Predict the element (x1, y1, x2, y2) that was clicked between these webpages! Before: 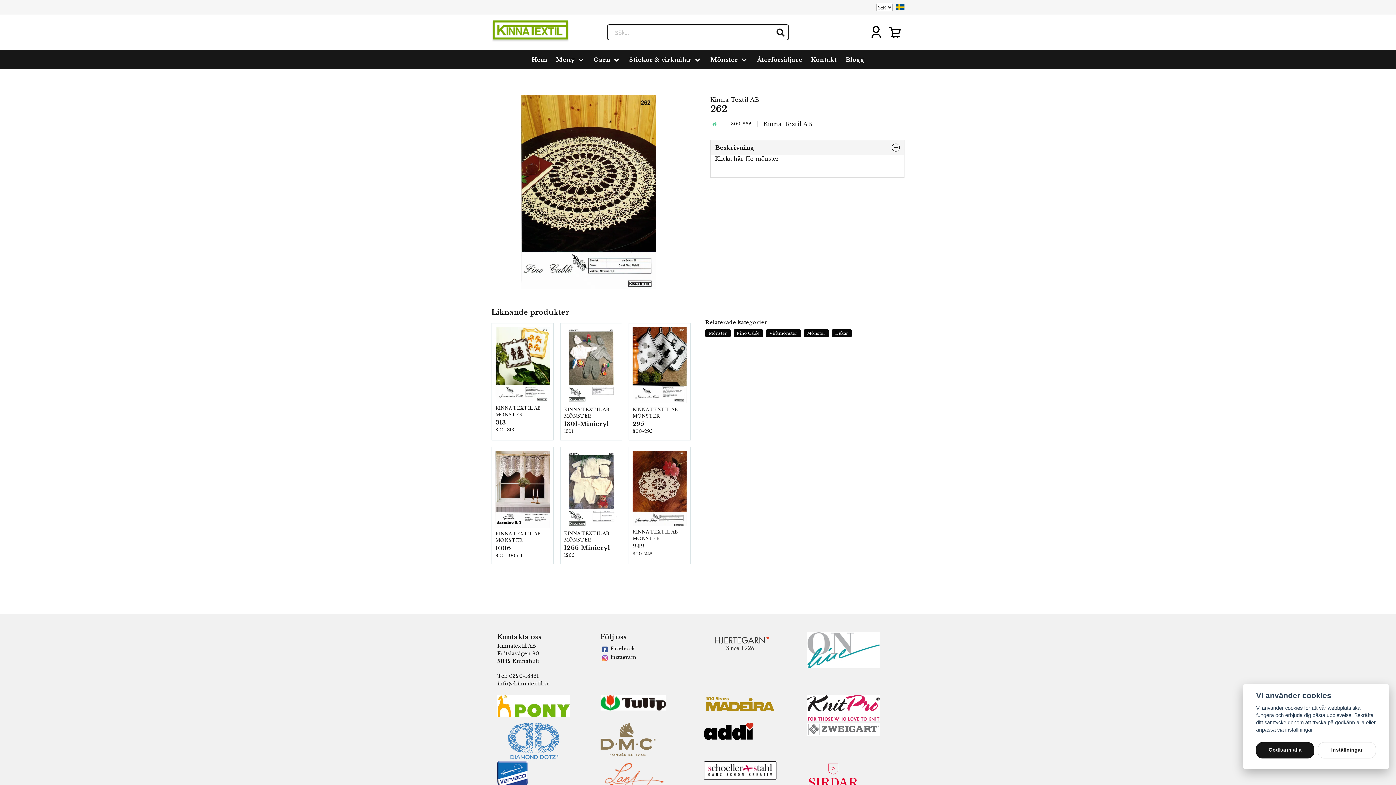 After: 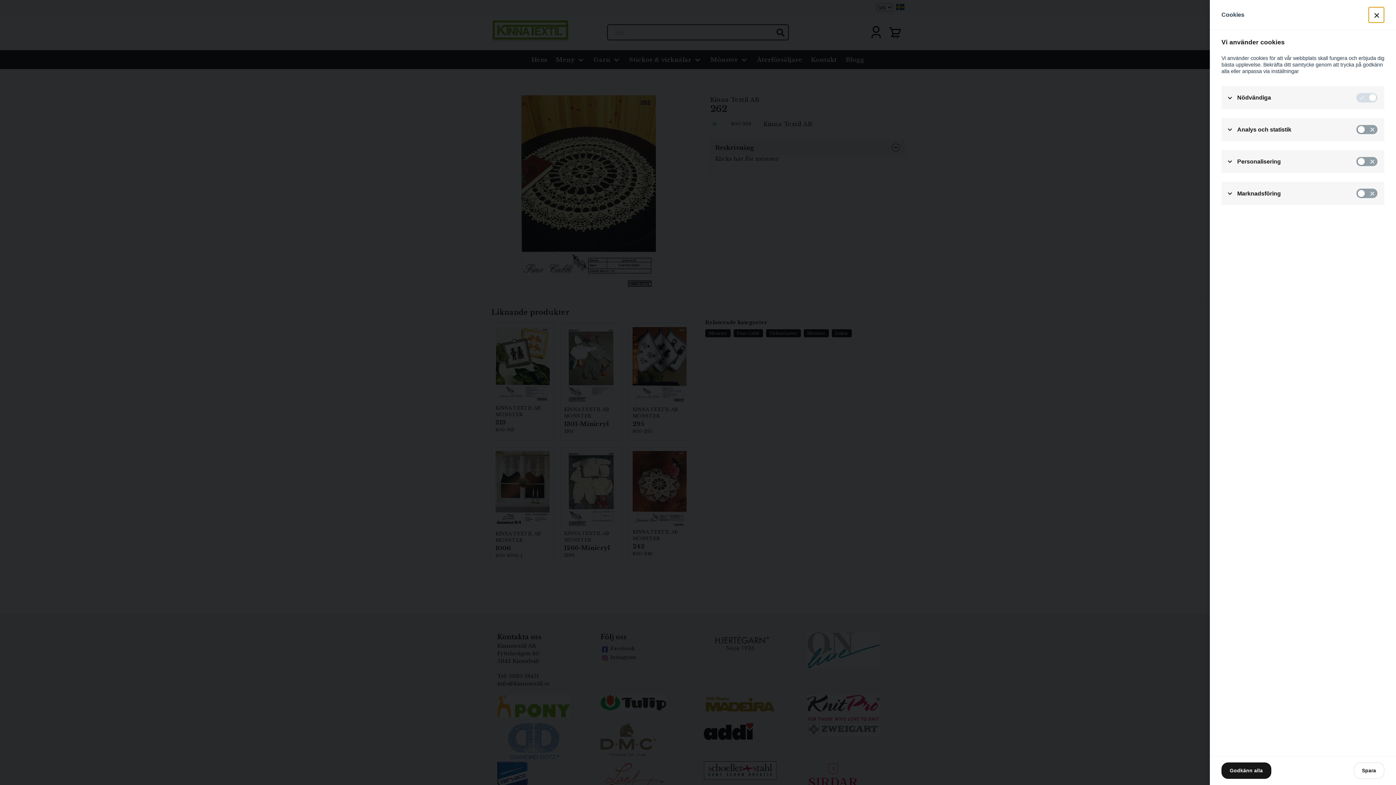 Action: label: Inställningar bbox: (1318, 742, 1376, 758)